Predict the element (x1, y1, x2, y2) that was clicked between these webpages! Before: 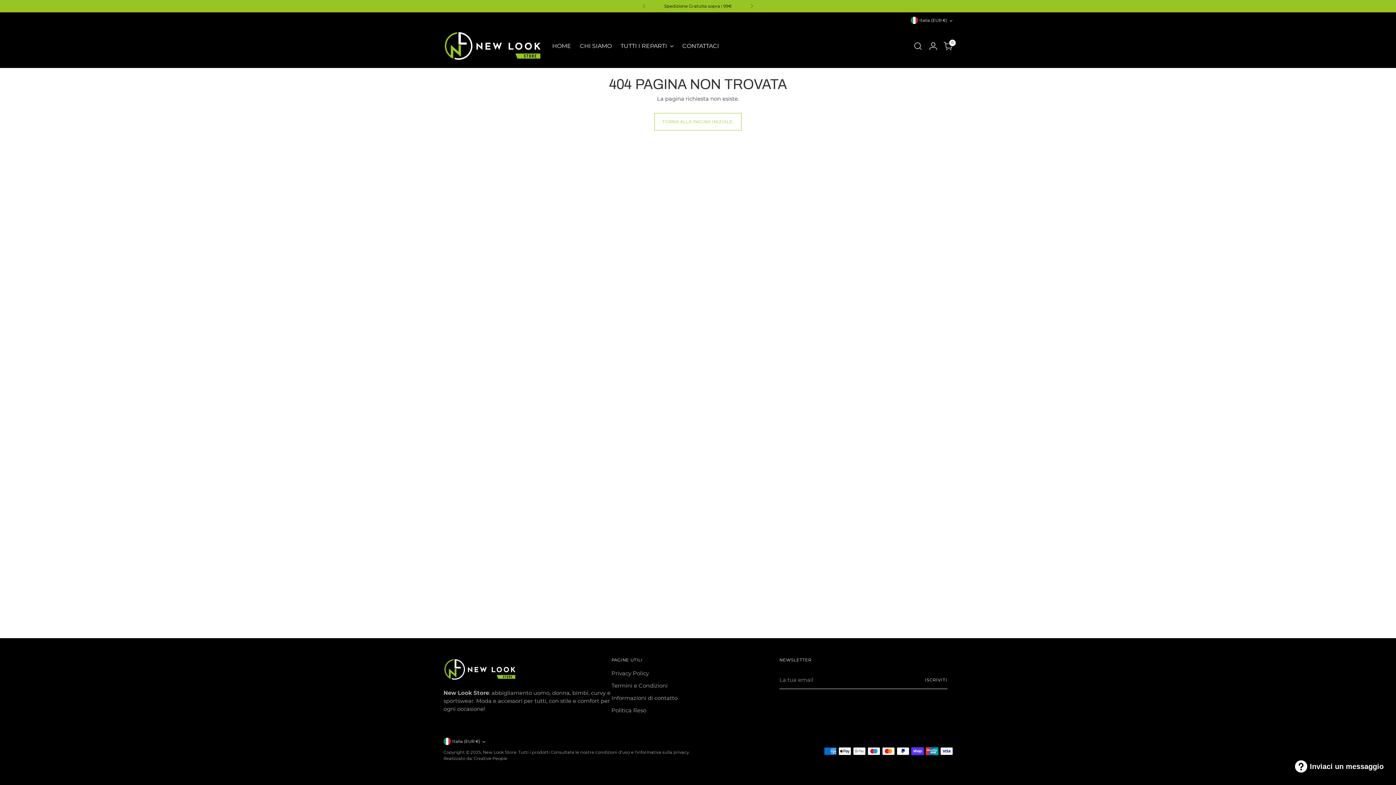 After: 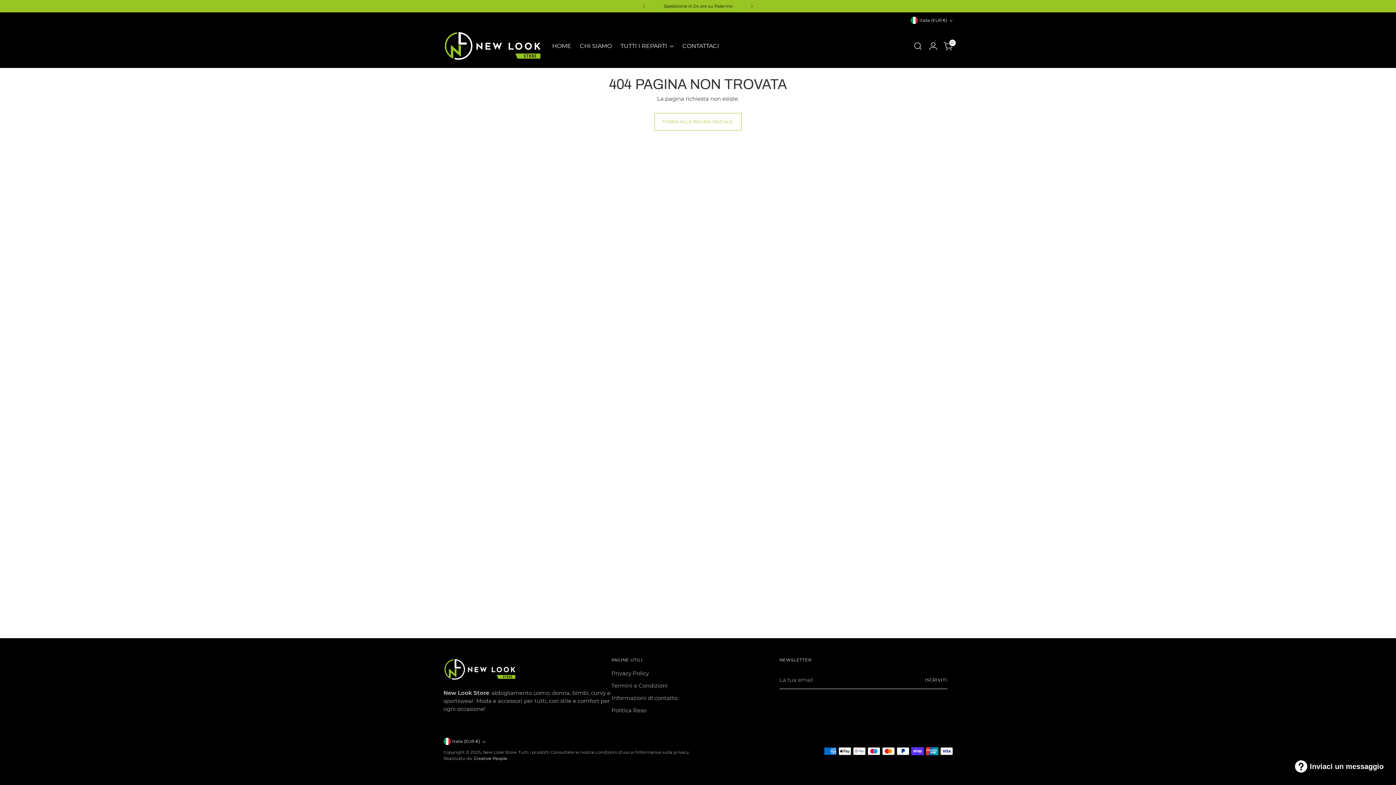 Action: label: Creative People bbox: (473, 756, 507, 761)